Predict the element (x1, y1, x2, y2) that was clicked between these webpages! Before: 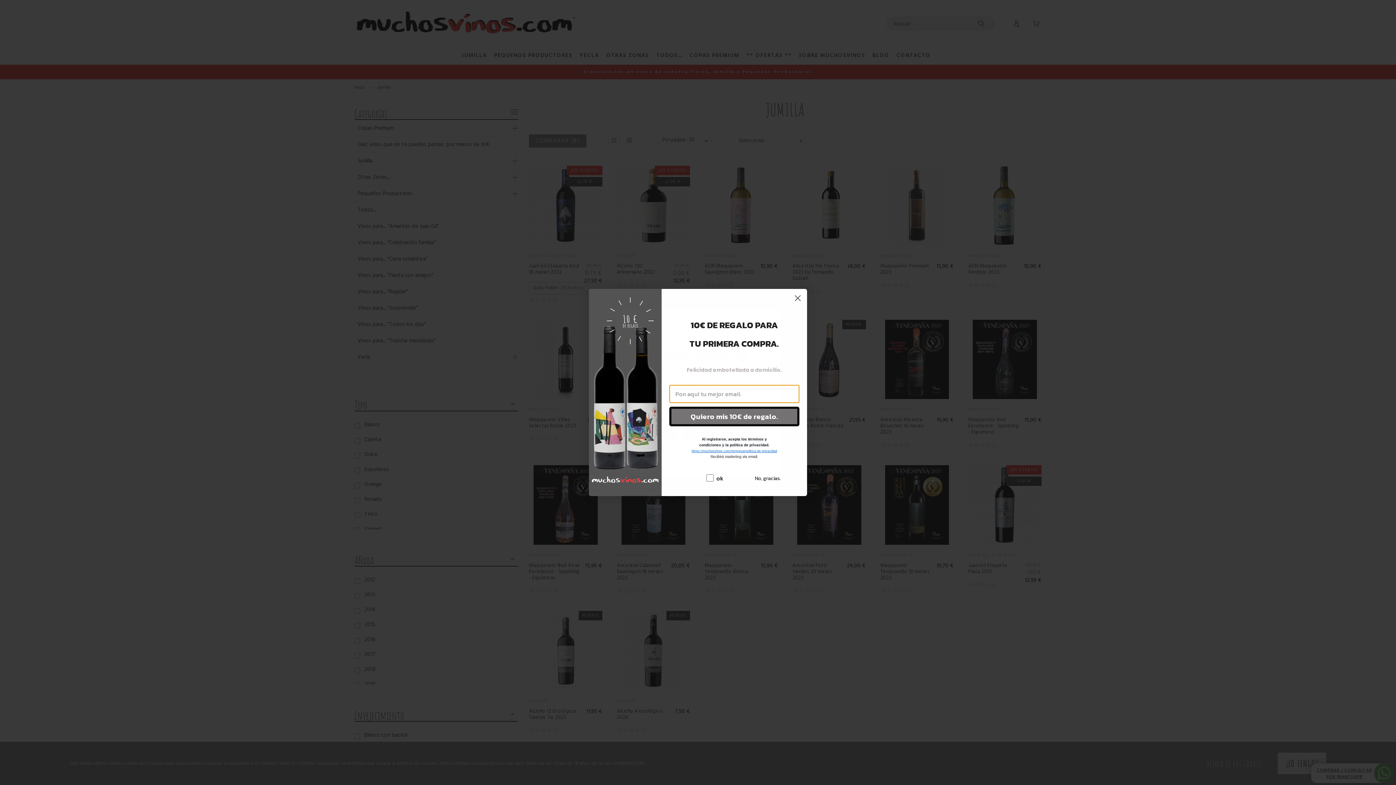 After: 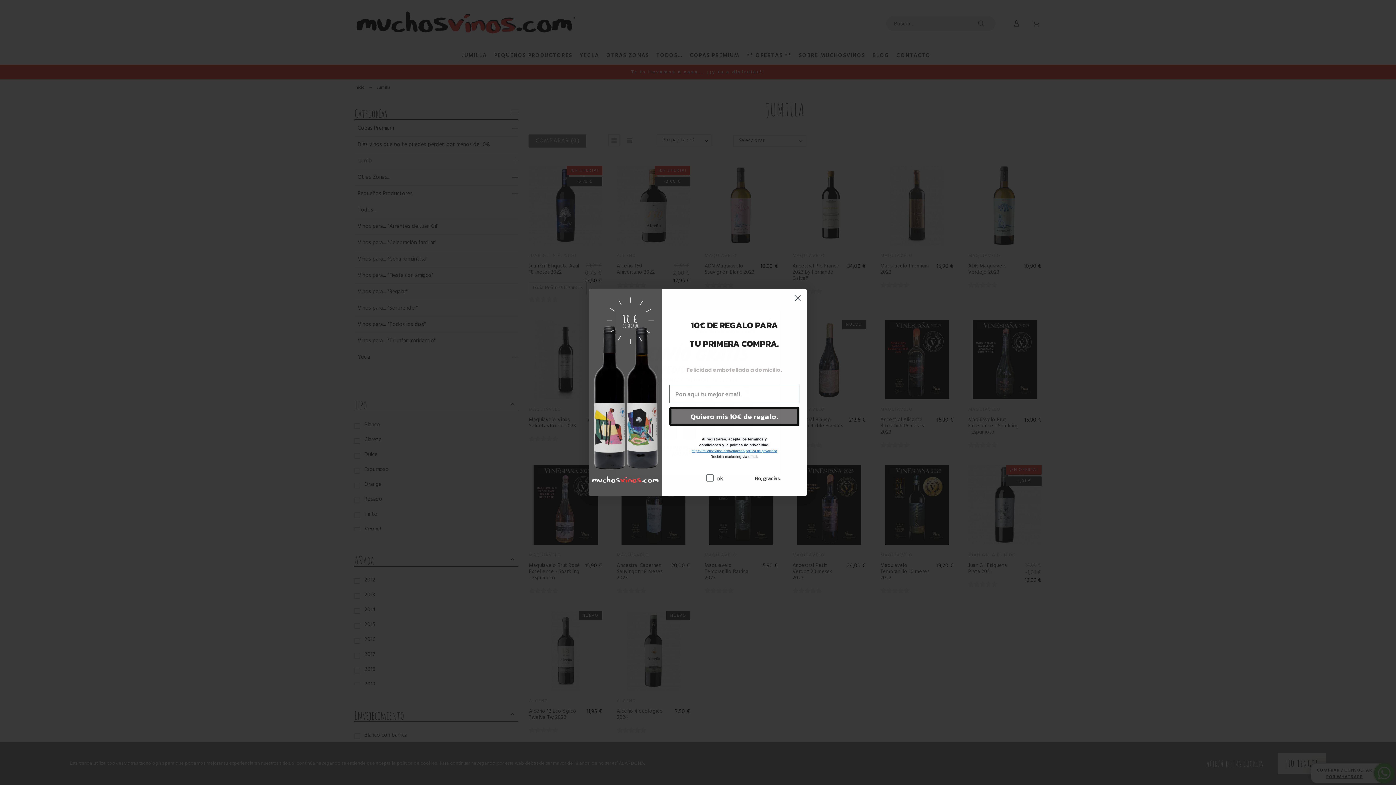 Action: bbox: (691, 449, 777, 453) label: https://muchosvinos.com/empresa/politica-de-privacidad